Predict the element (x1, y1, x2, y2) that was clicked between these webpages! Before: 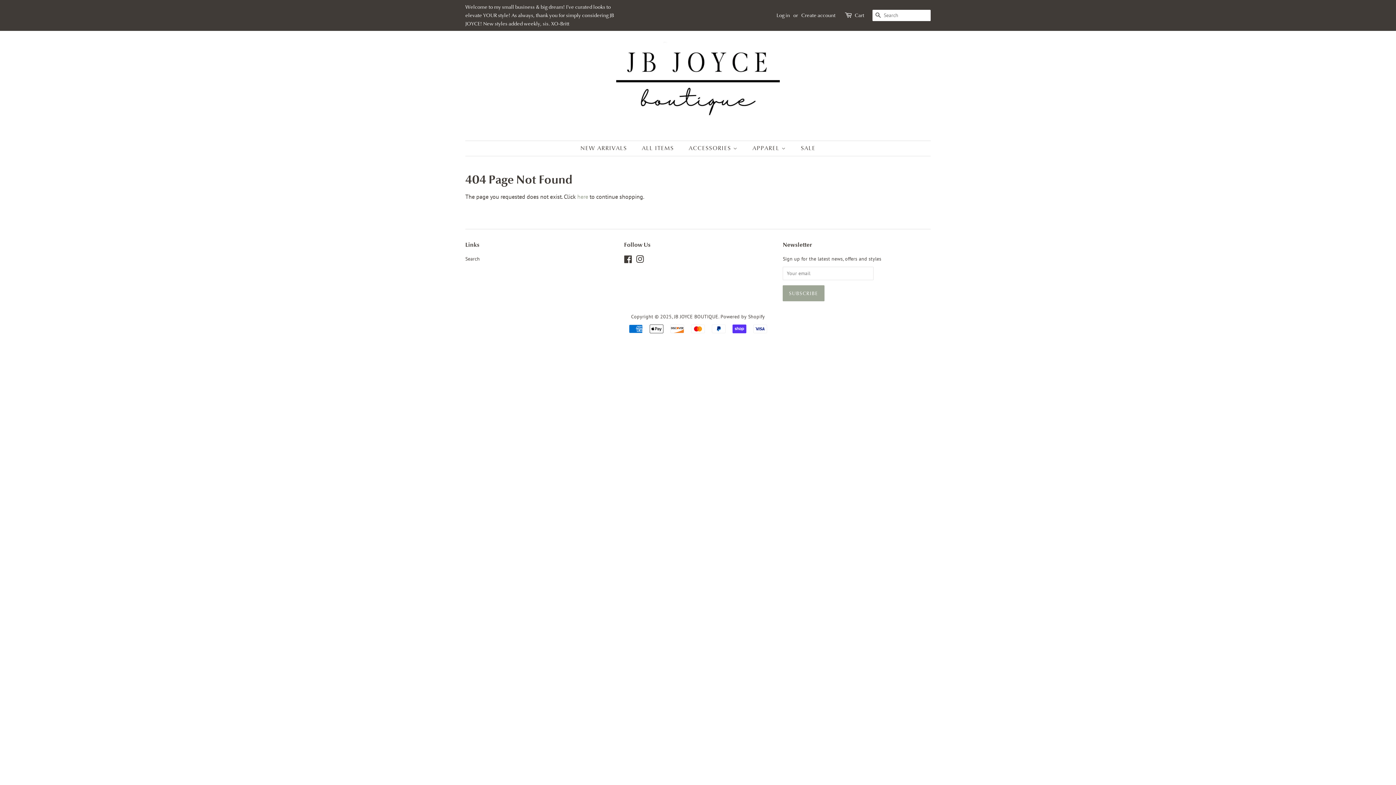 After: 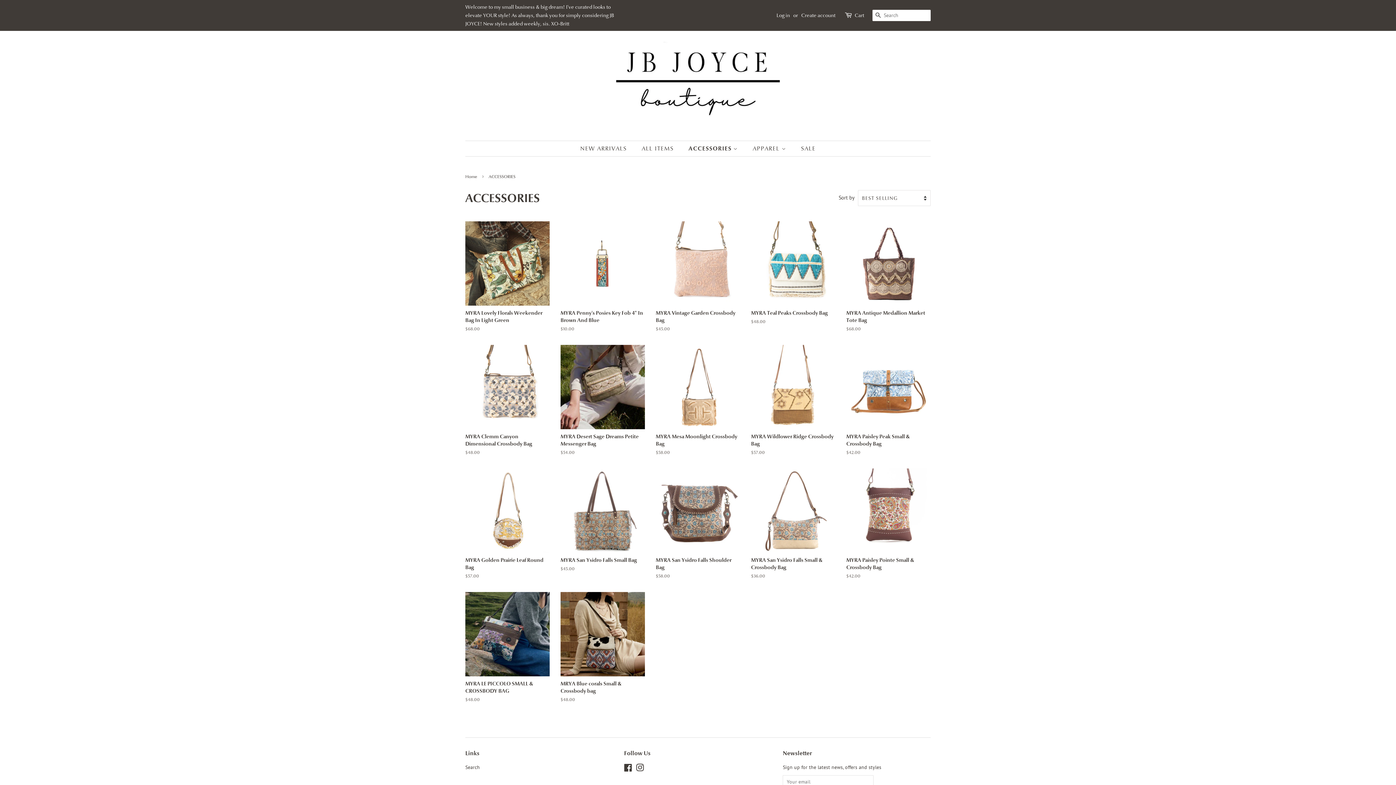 Action: bbox: (683, 141, 745, 156) label: ACCESSORIES 